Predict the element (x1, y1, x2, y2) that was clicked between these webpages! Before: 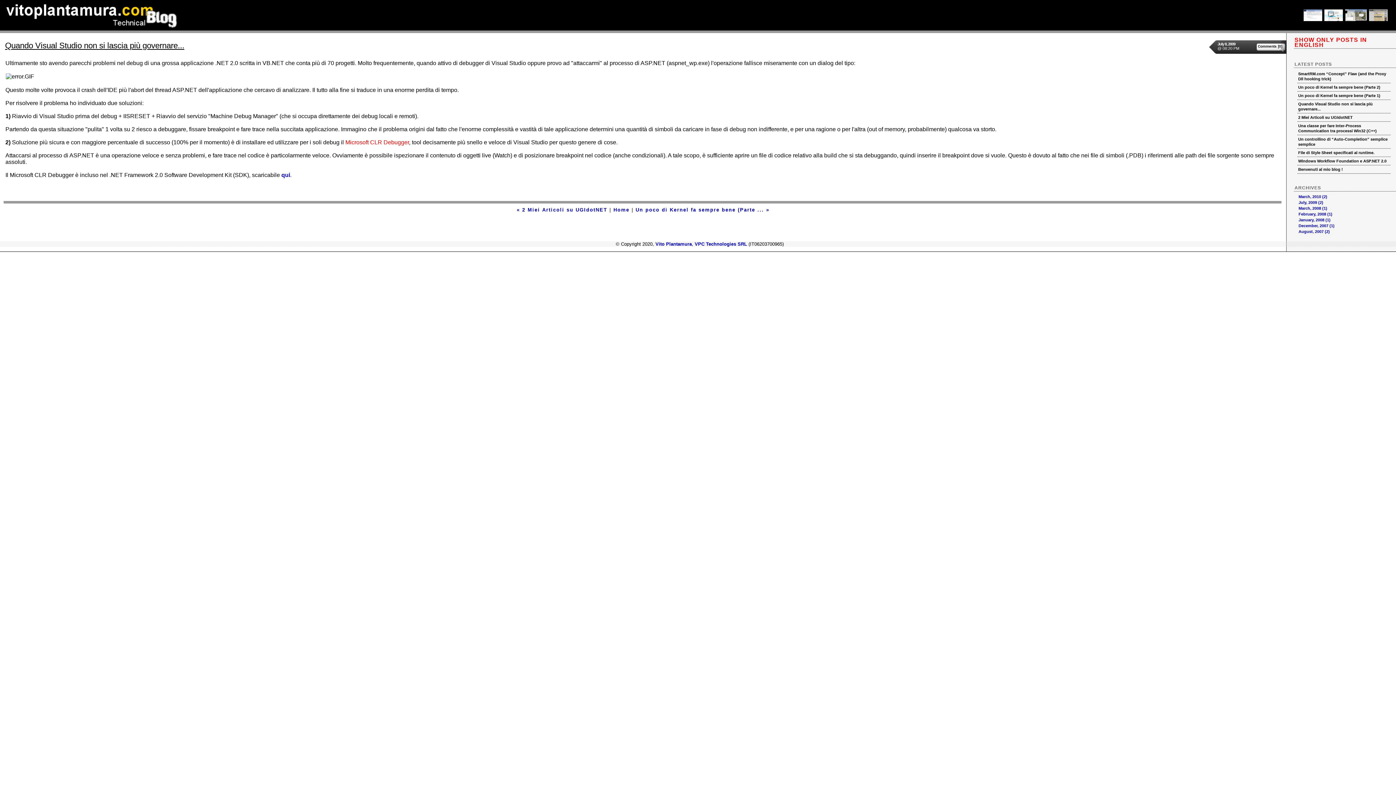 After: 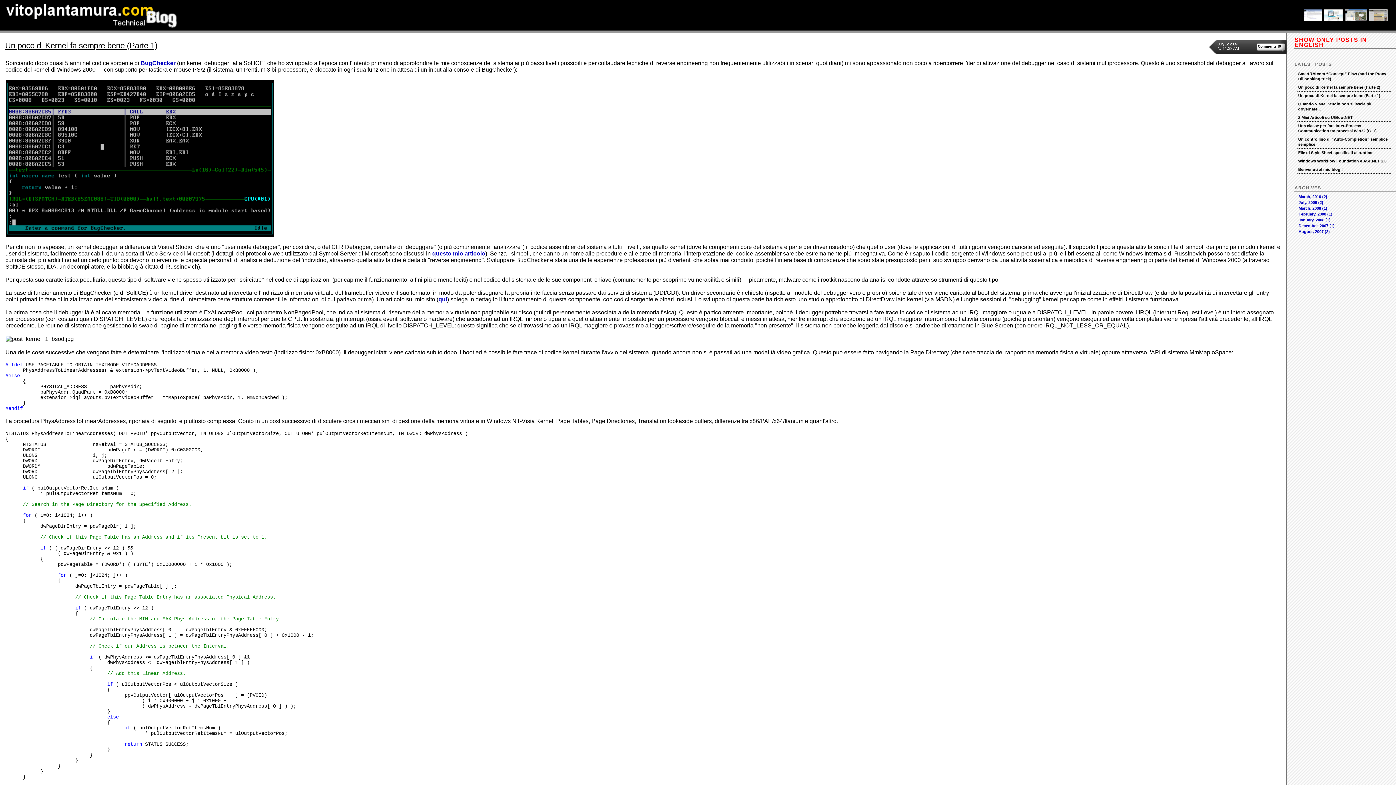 Action: bbox: (635, 207, 769, 212) label: Un poco di Kernel fa sempre bene (Parte ... »